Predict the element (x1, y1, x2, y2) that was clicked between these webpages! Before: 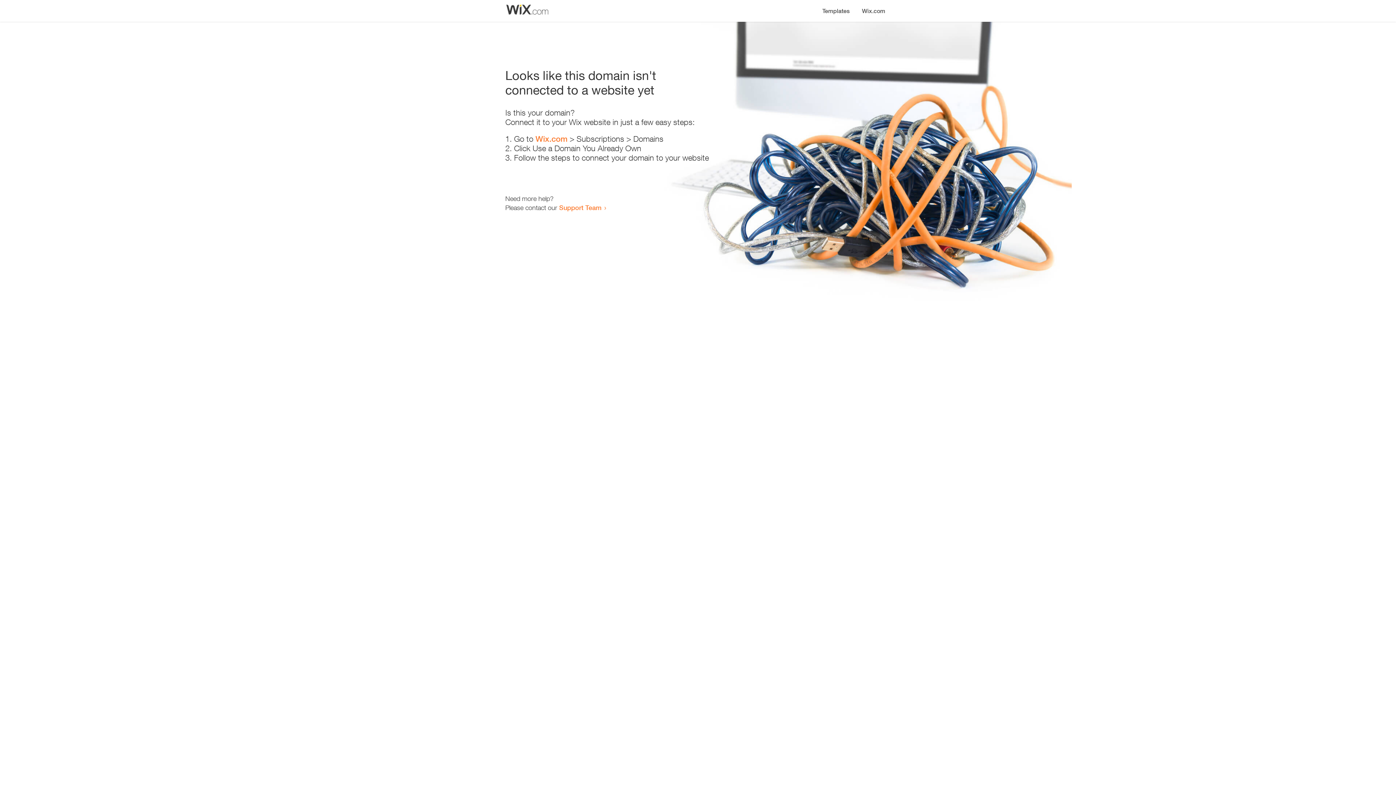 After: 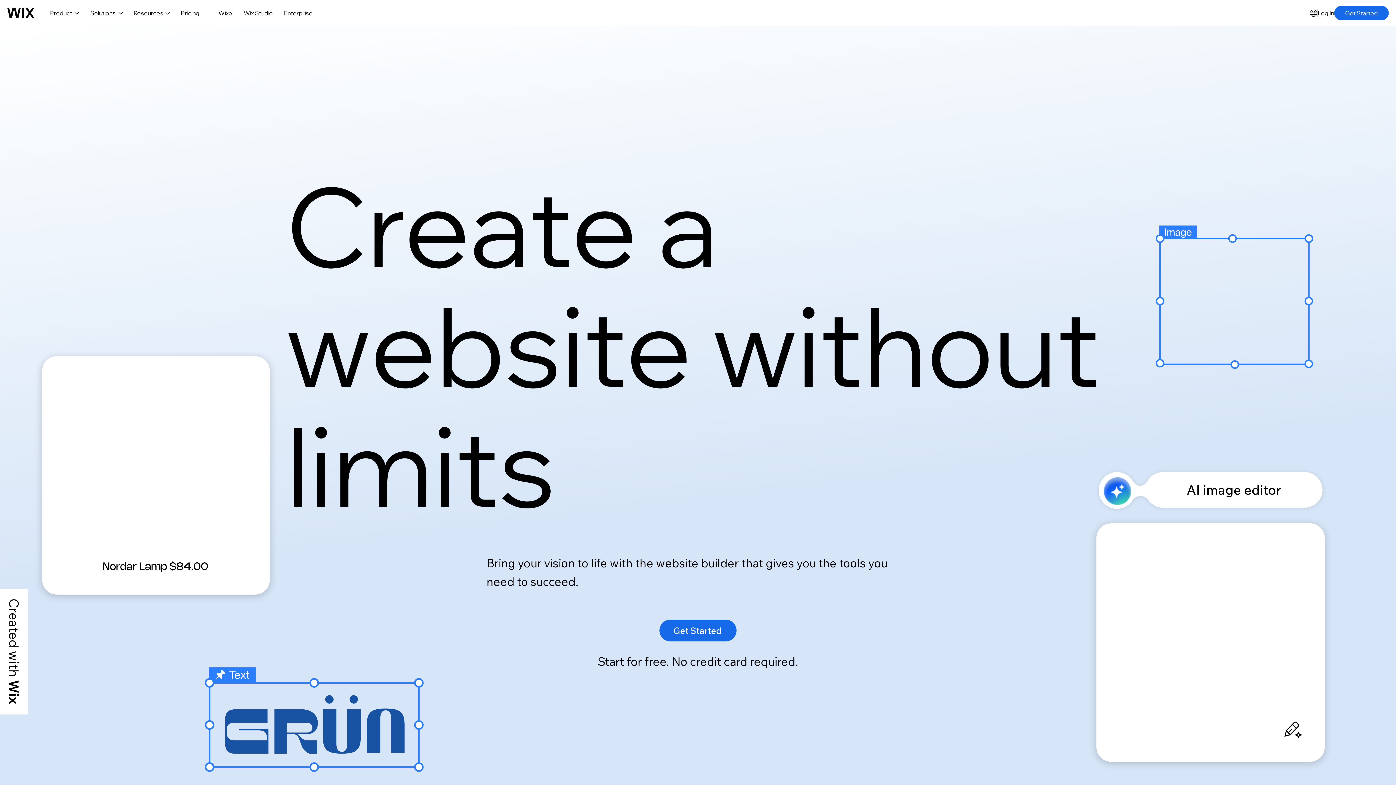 Action: label: Wix.com bbox: (856, 0, 890, 14)